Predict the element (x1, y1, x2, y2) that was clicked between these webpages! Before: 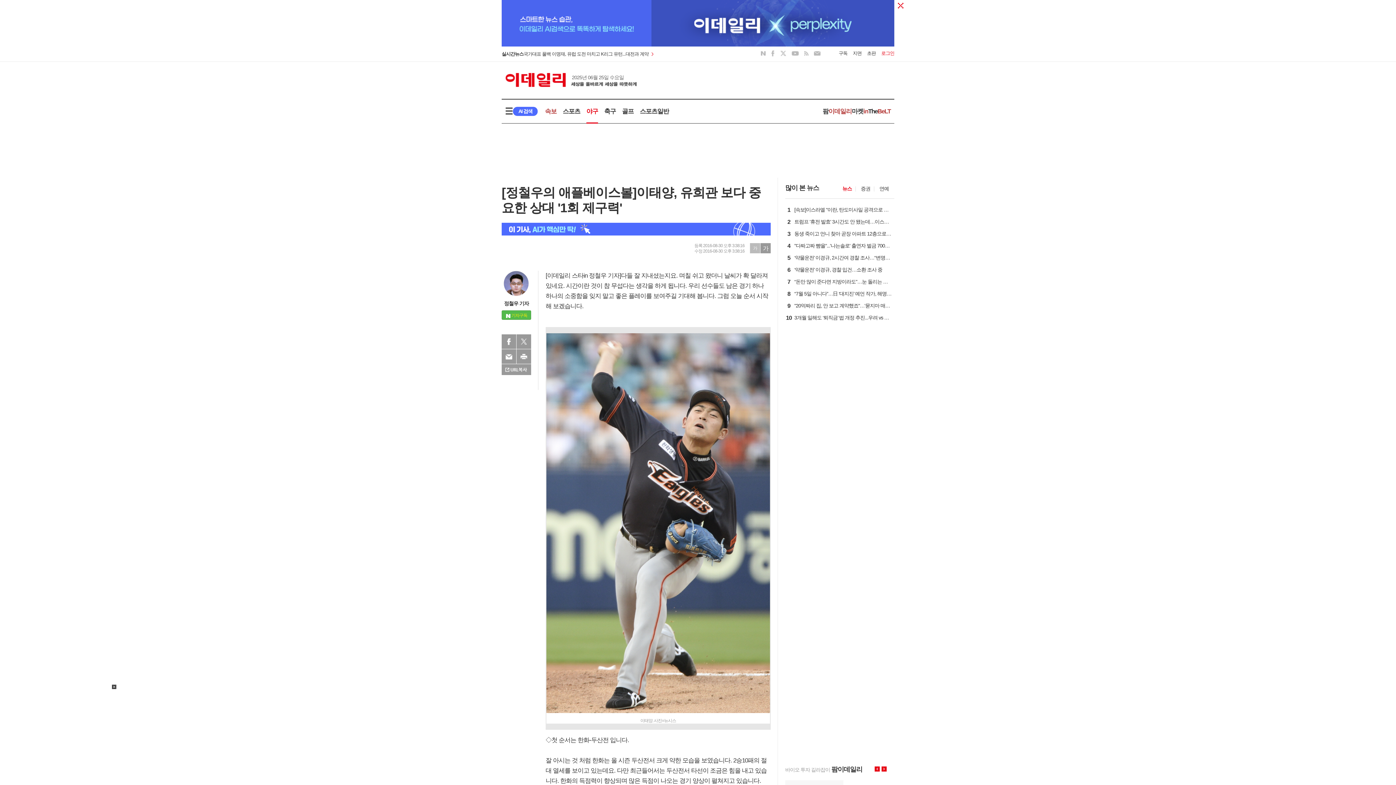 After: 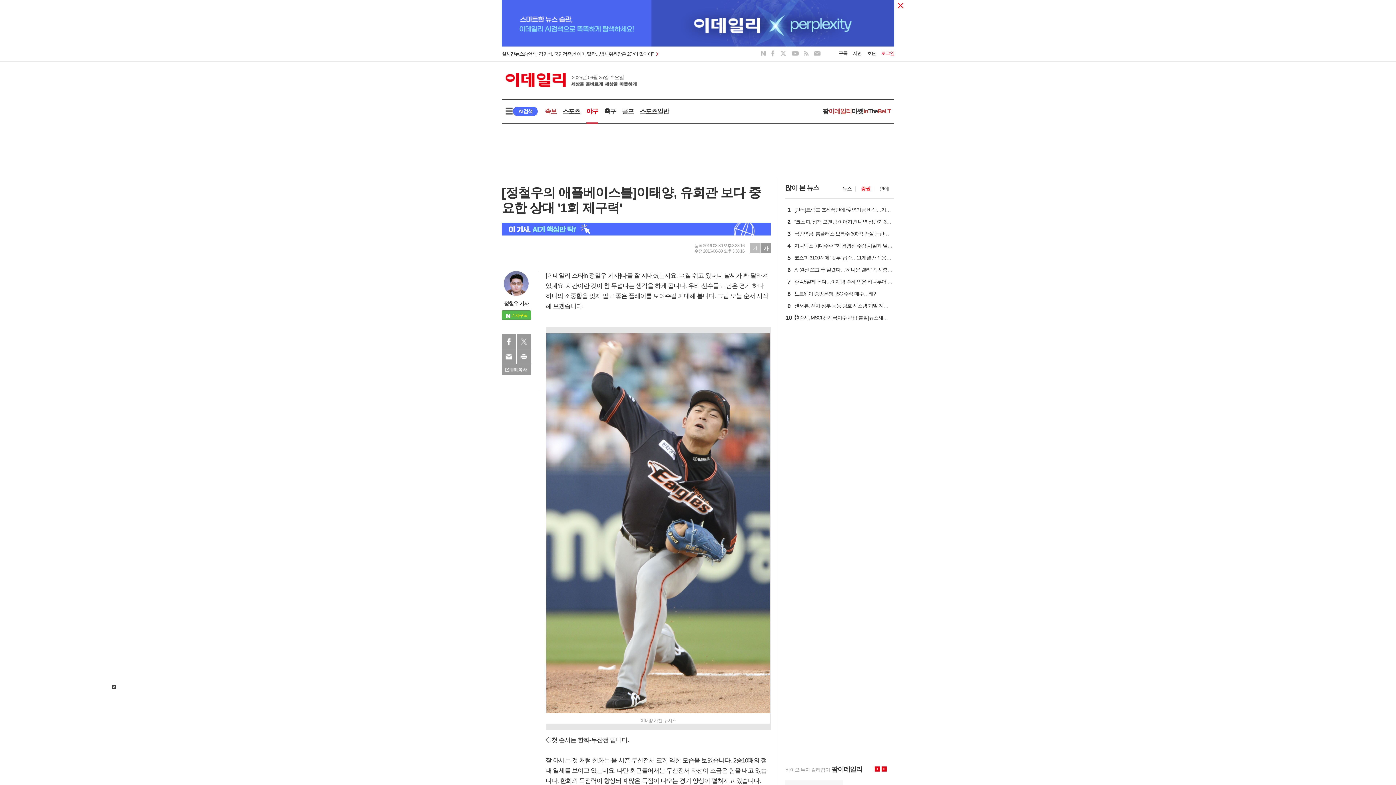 Action: label: 증권 bbox: (861, 185, 870, 191)